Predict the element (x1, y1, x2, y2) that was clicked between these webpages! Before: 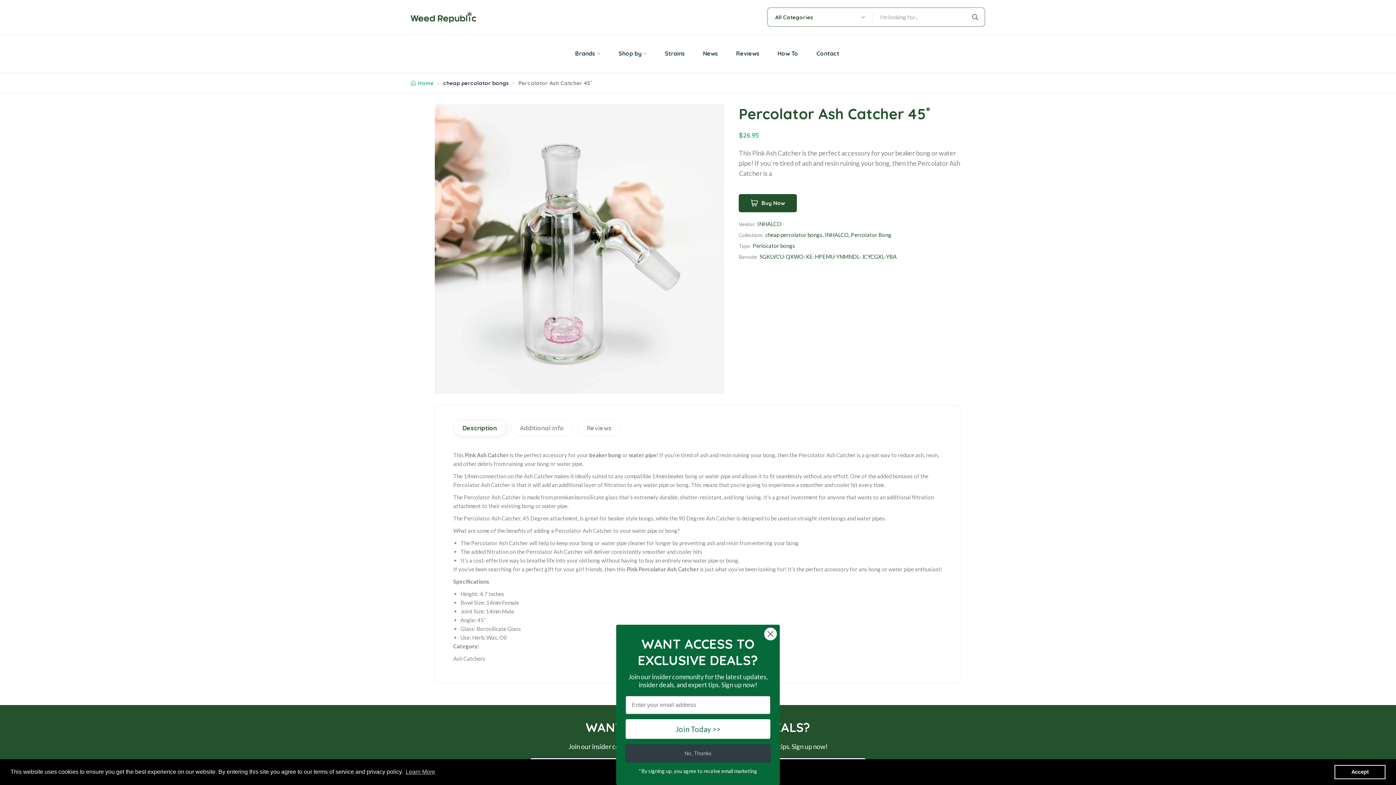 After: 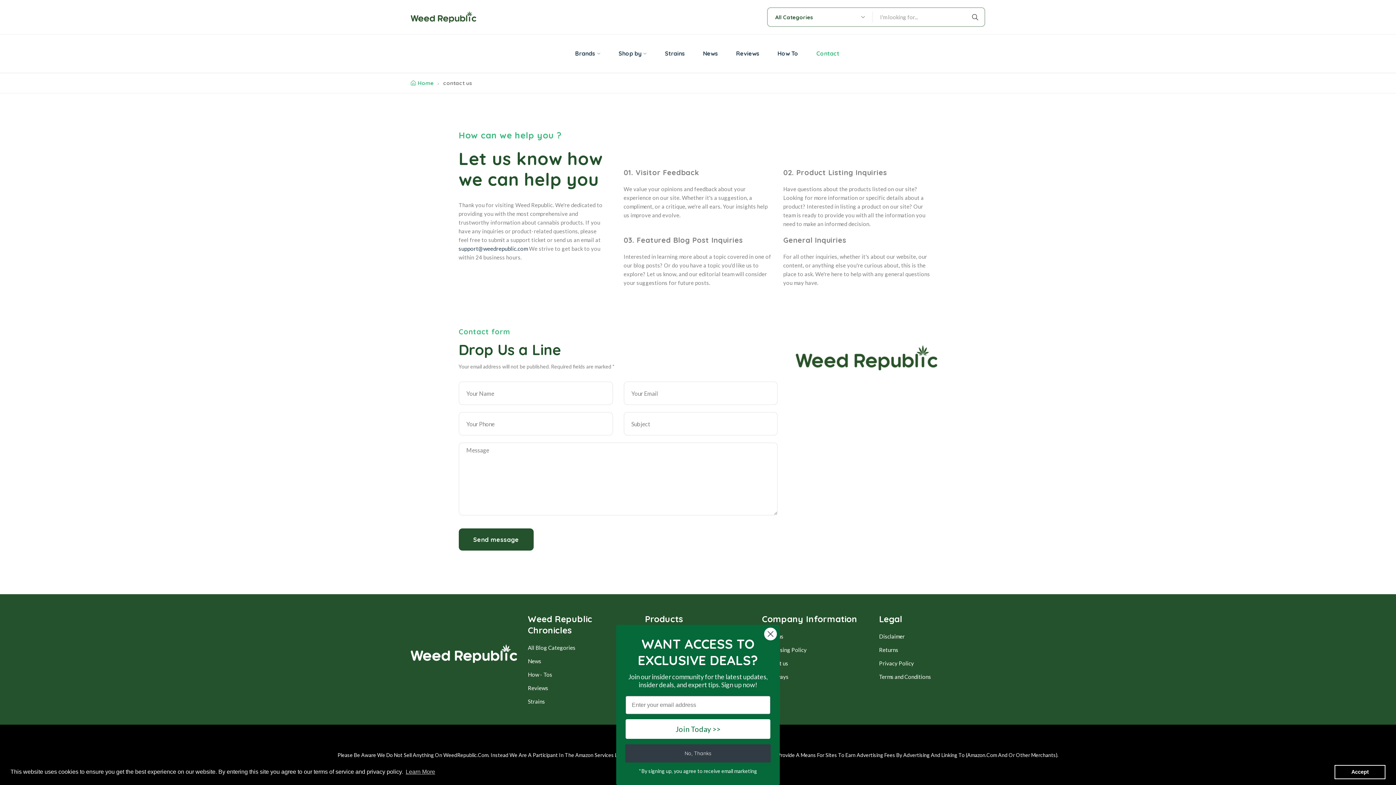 Action: label: Contact bbox: (816, 41, 839, 65)